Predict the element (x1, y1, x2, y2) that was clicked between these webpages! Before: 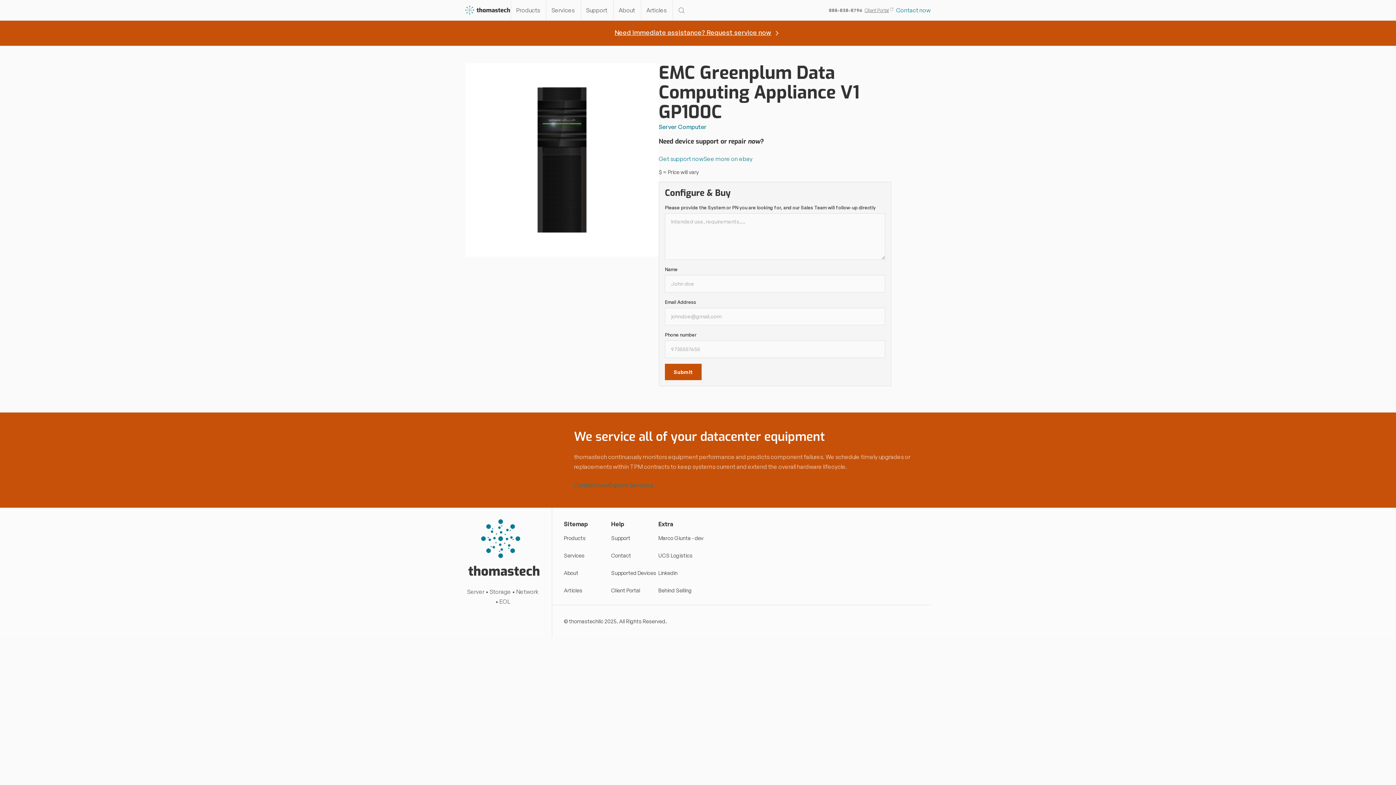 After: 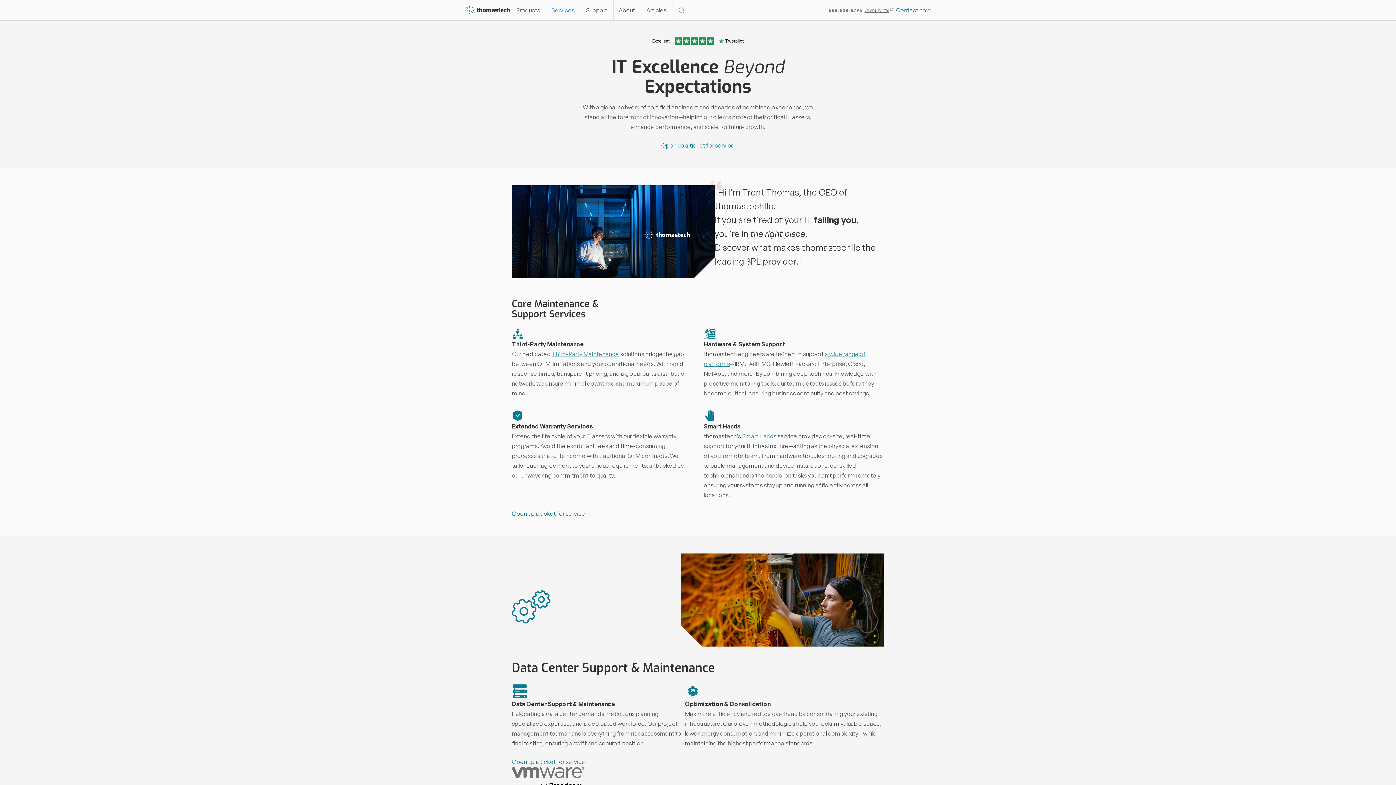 Action: bbox: (608, 480, 653, 490) label: Explore Services